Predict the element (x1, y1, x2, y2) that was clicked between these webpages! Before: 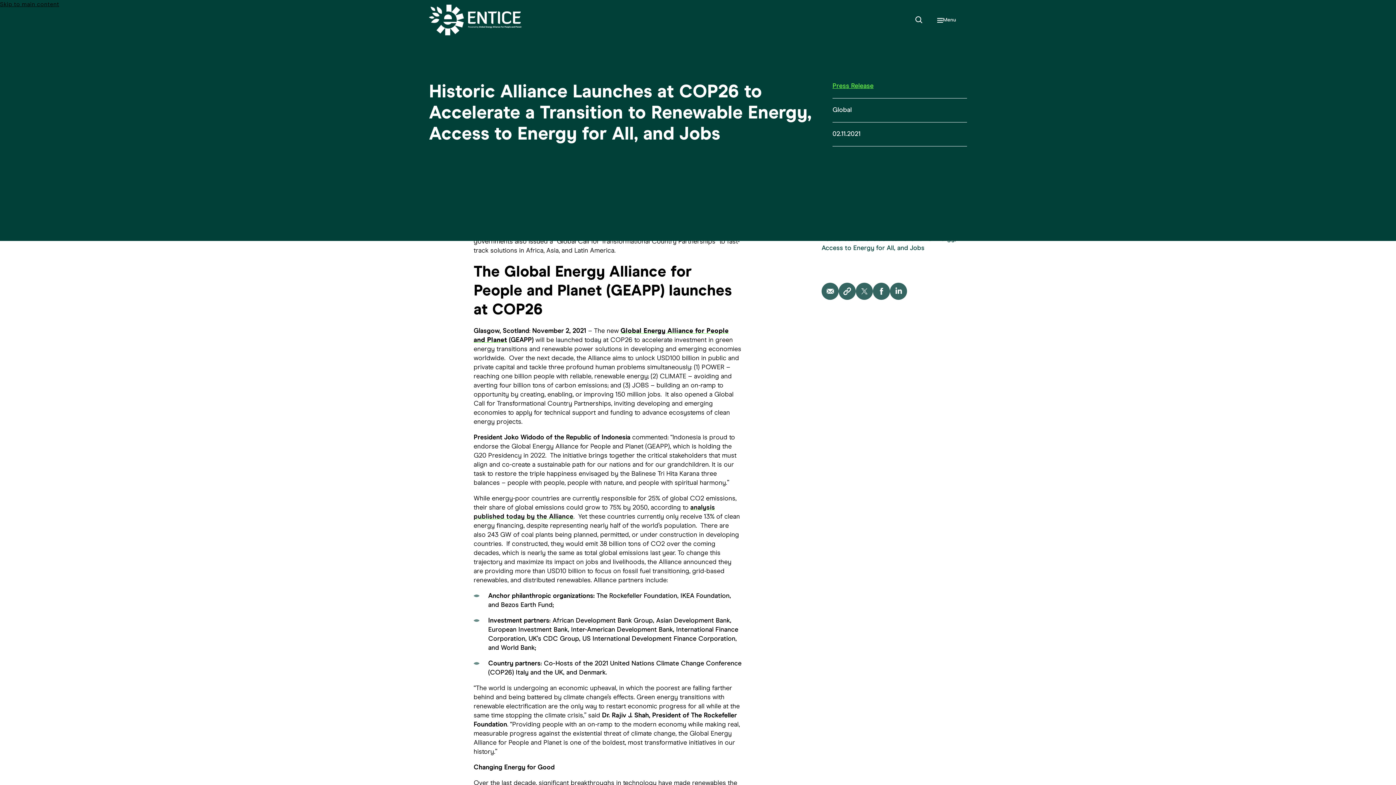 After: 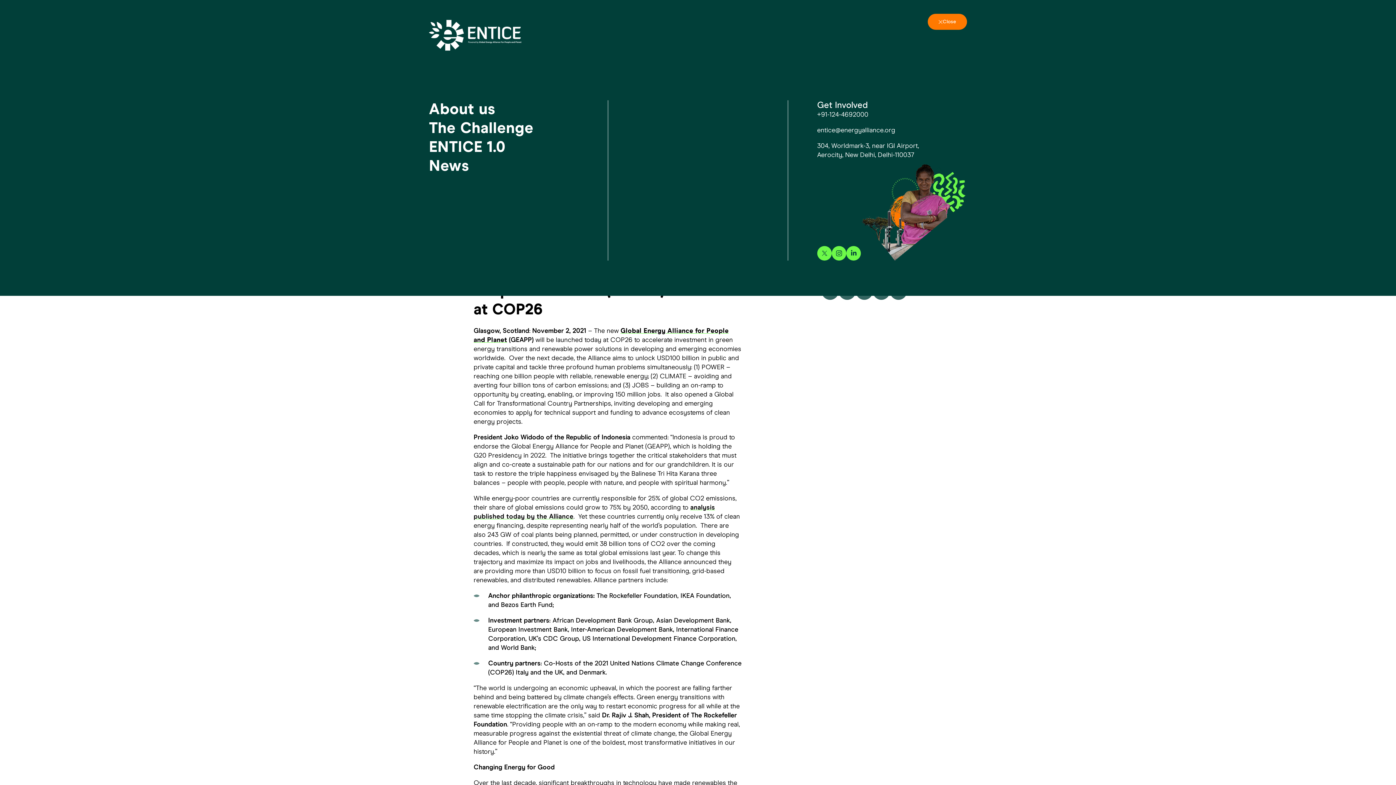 Action: bbox: (926, 11, 967, 28) label: Menu